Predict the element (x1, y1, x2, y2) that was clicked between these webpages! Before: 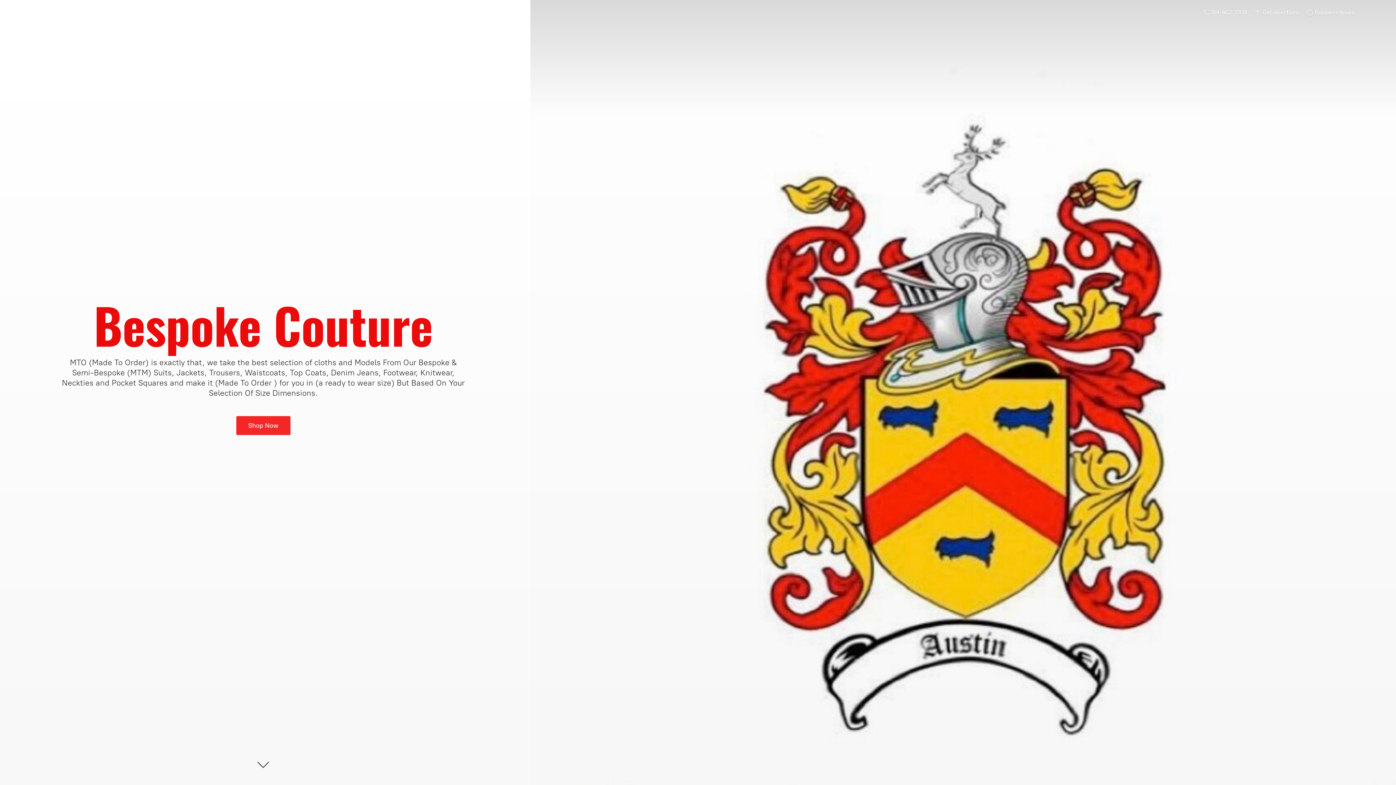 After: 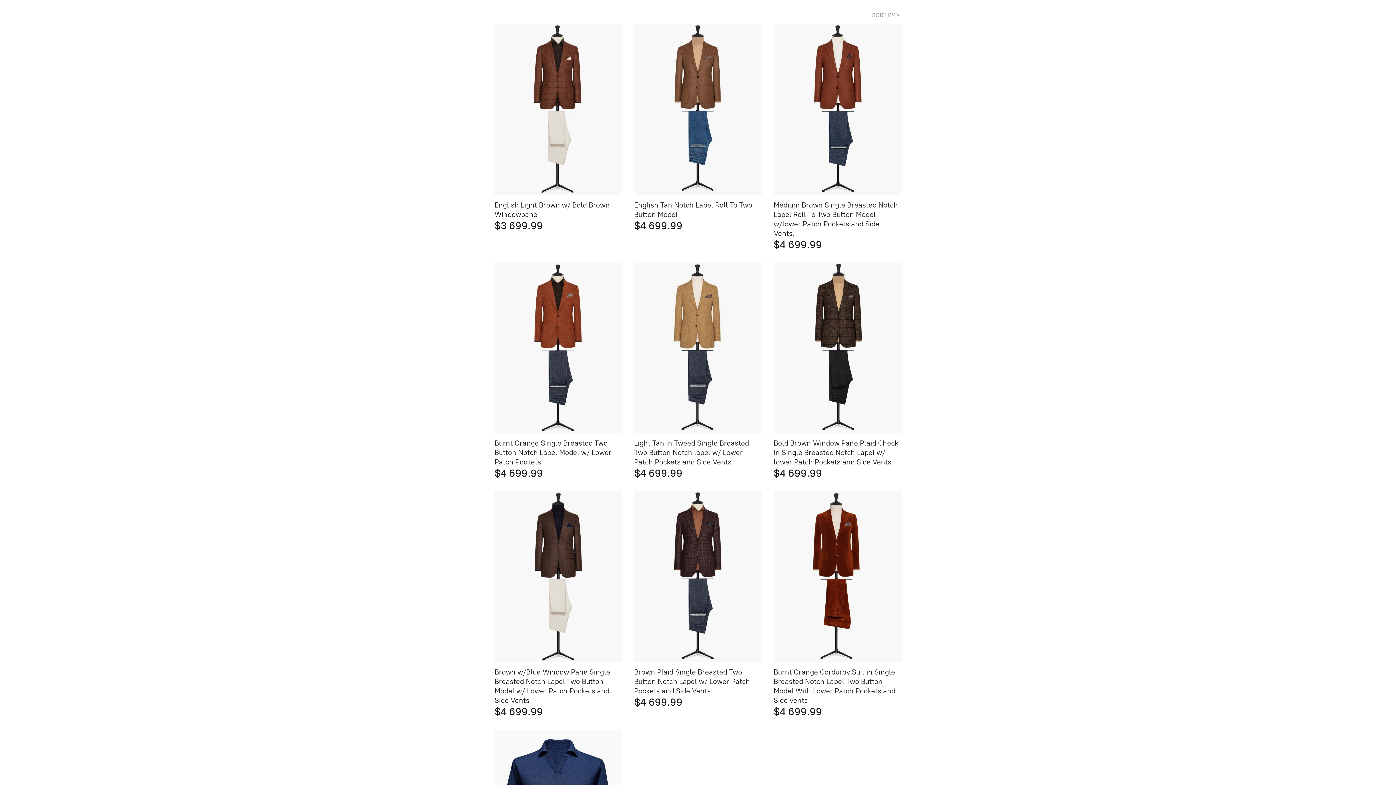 Action: bbox: (236, 416, 290, 435) label: Shop Now